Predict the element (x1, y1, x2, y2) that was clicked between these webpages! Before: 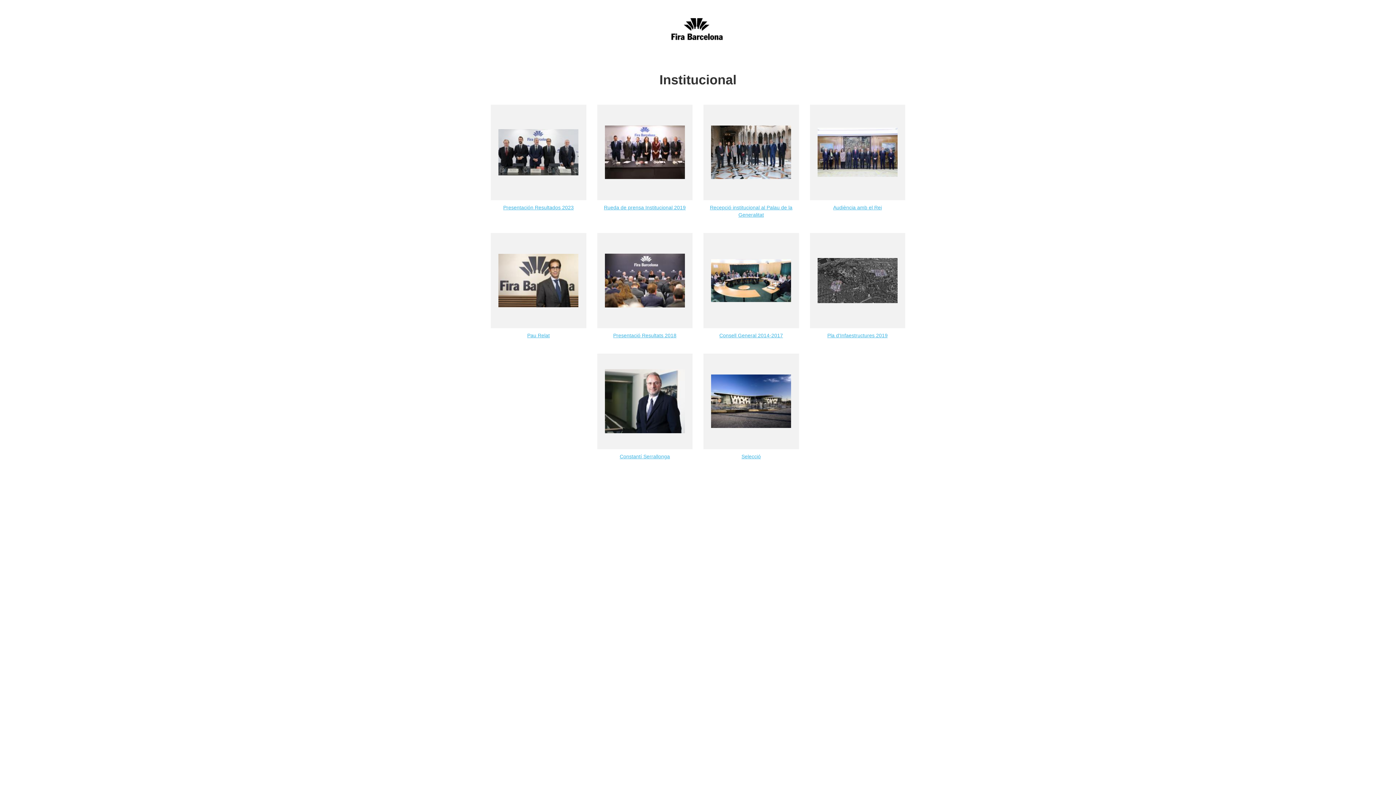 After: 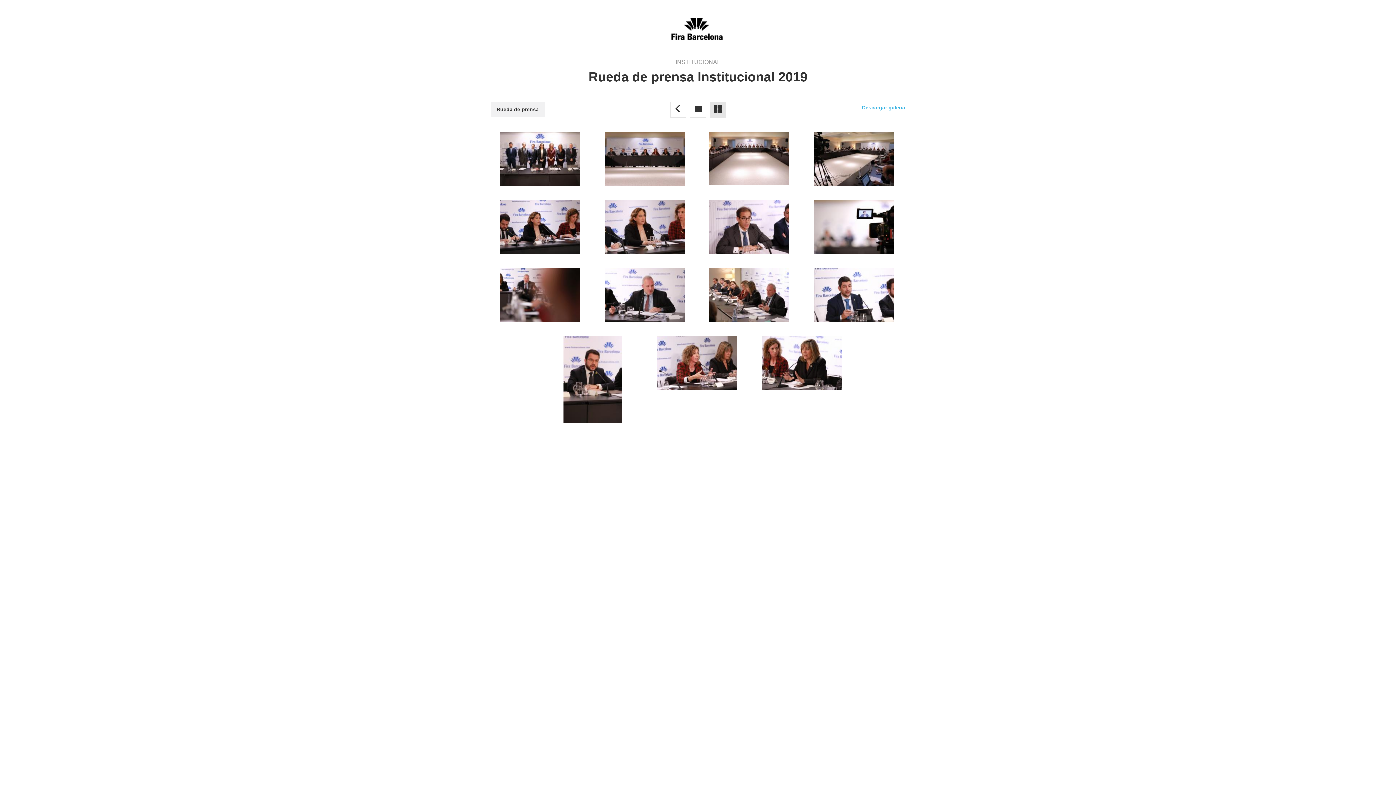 Action: bbox: (597, 104, 692, 200)